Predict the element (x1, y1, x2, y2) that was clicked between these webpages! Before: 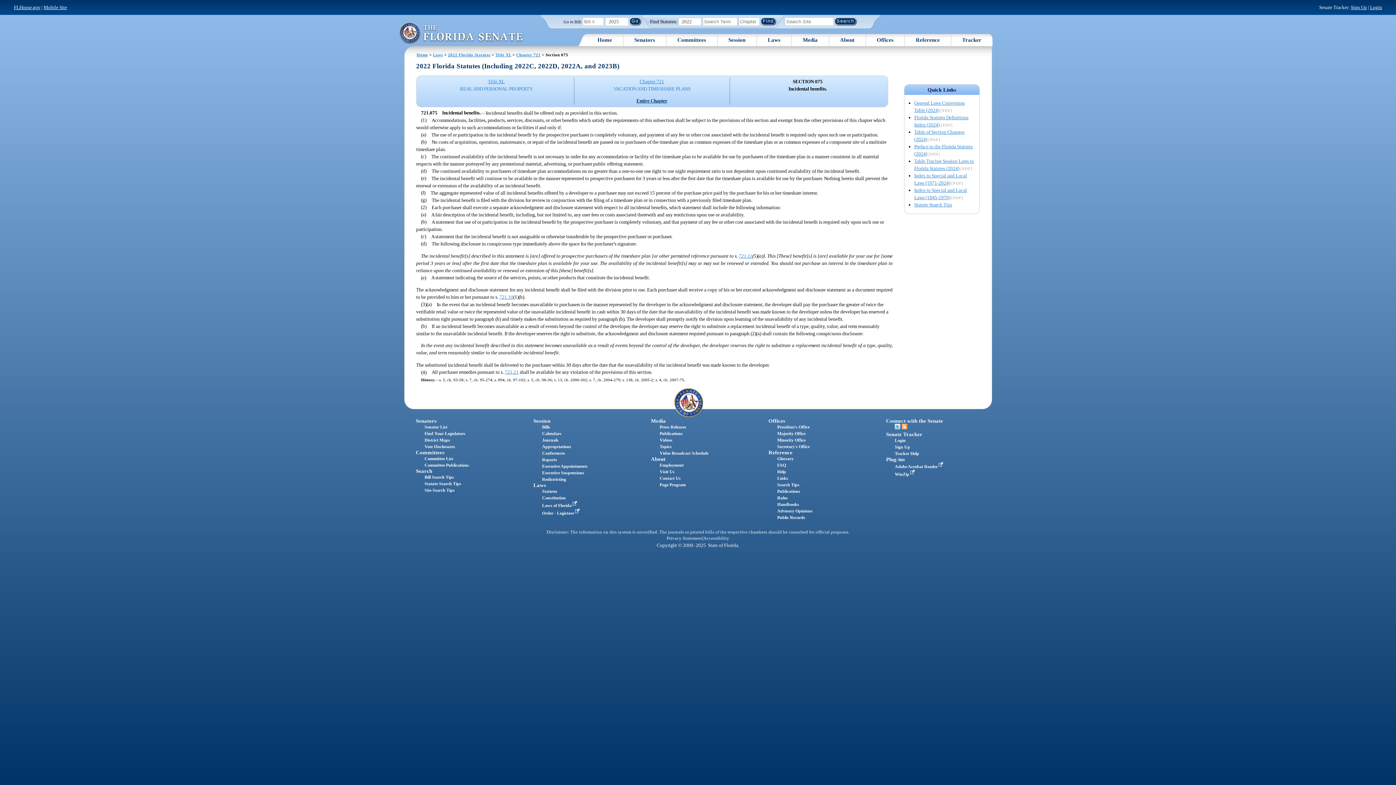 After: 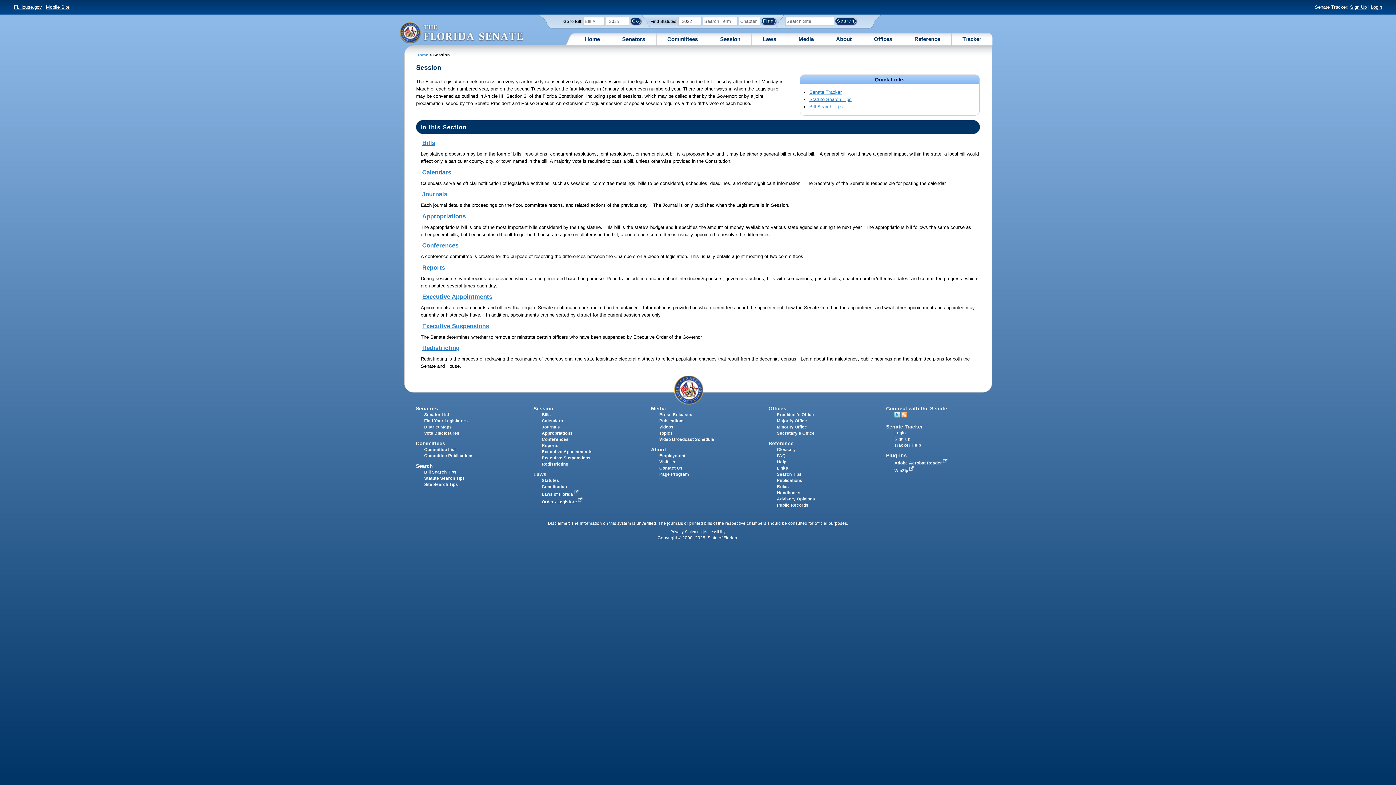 Action: label: Session bbox: (728, 36, 745, 43)